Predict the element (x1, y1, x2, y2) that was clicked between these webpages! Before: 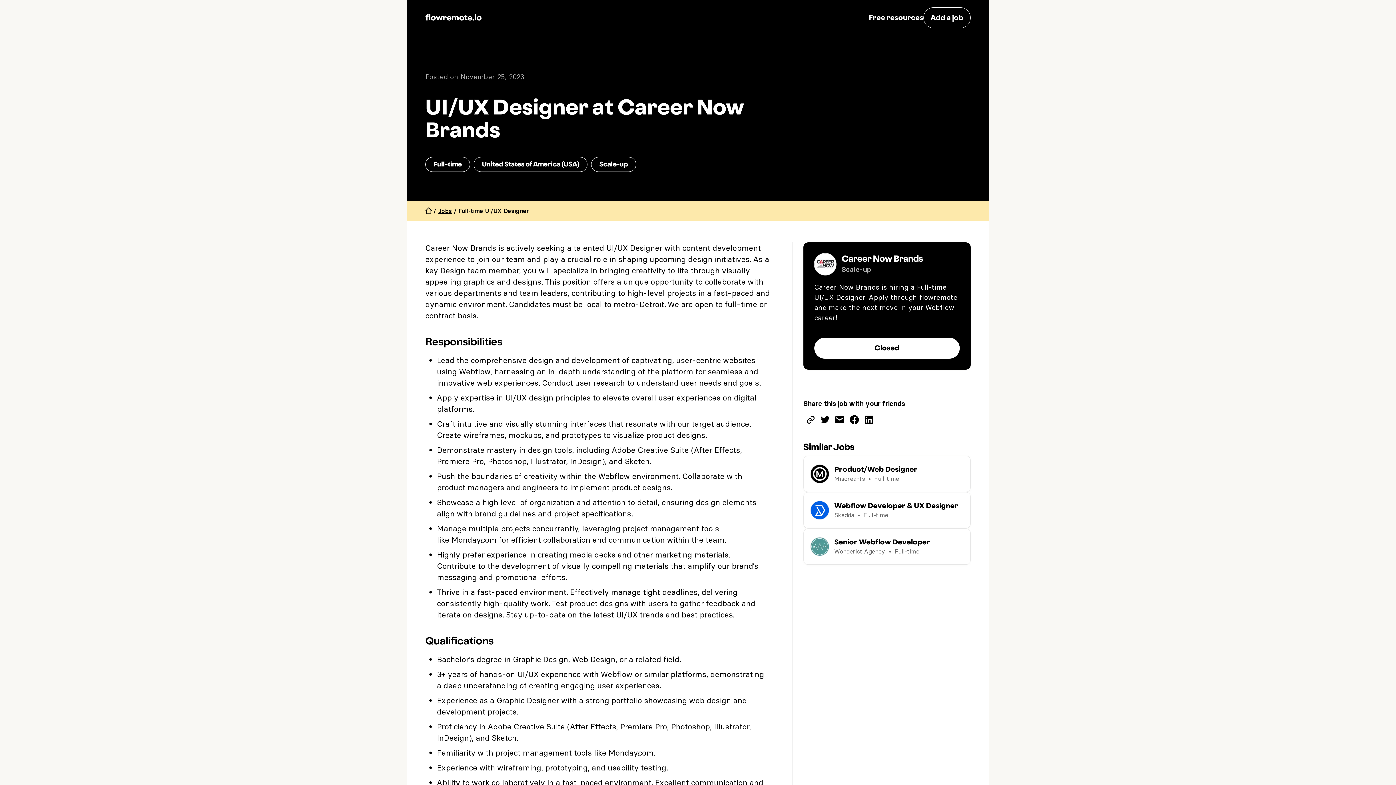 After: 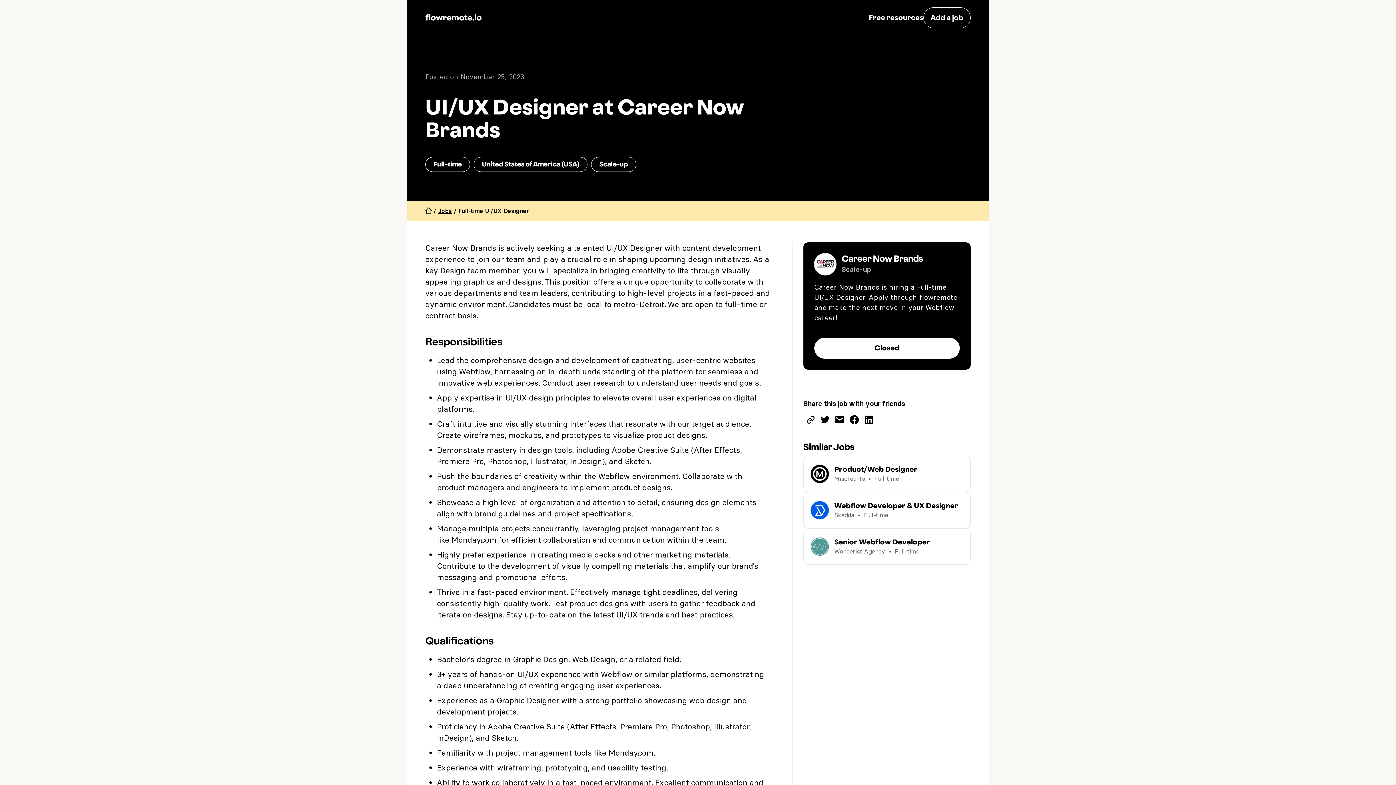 Action: label: Share the job 
XXXX
 on Facebook bbox: (818, 412, 832, 427)